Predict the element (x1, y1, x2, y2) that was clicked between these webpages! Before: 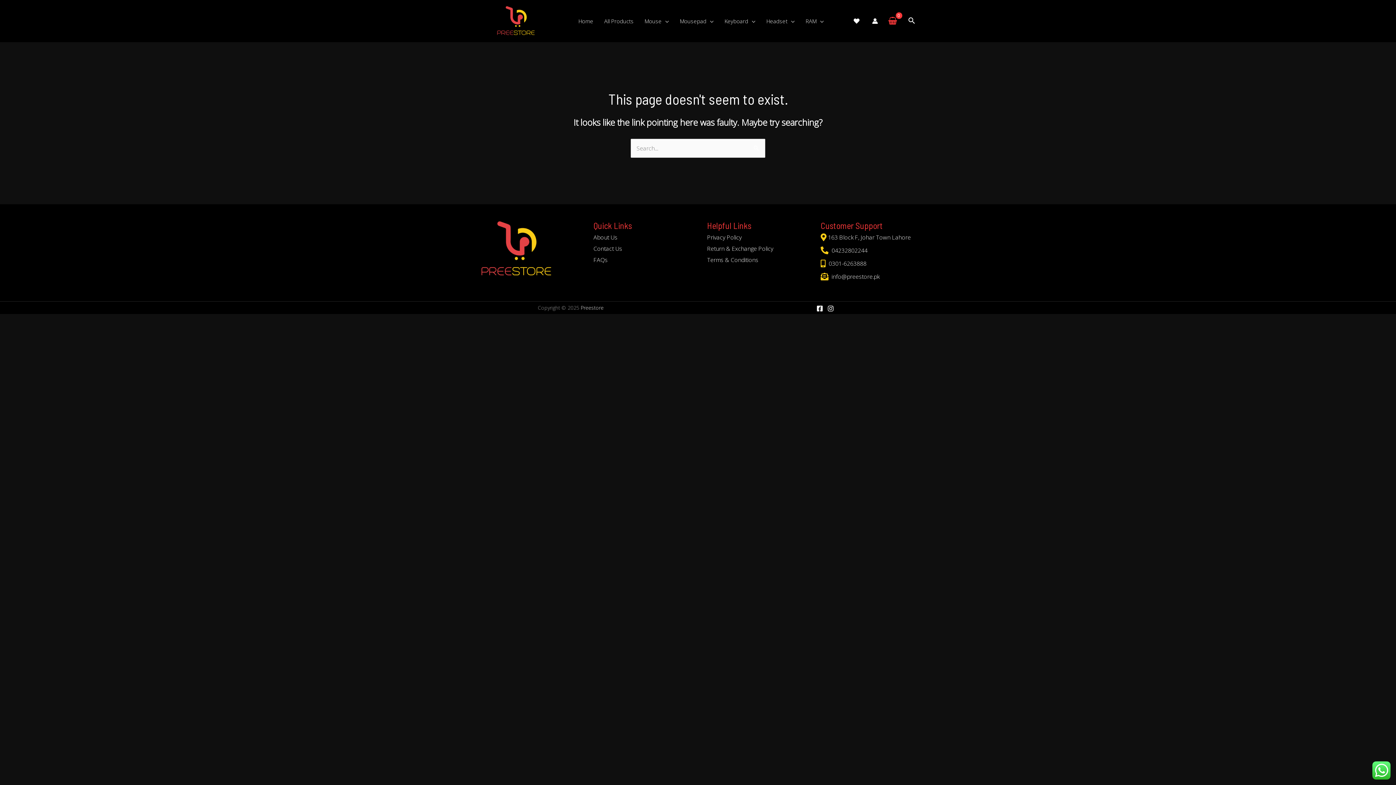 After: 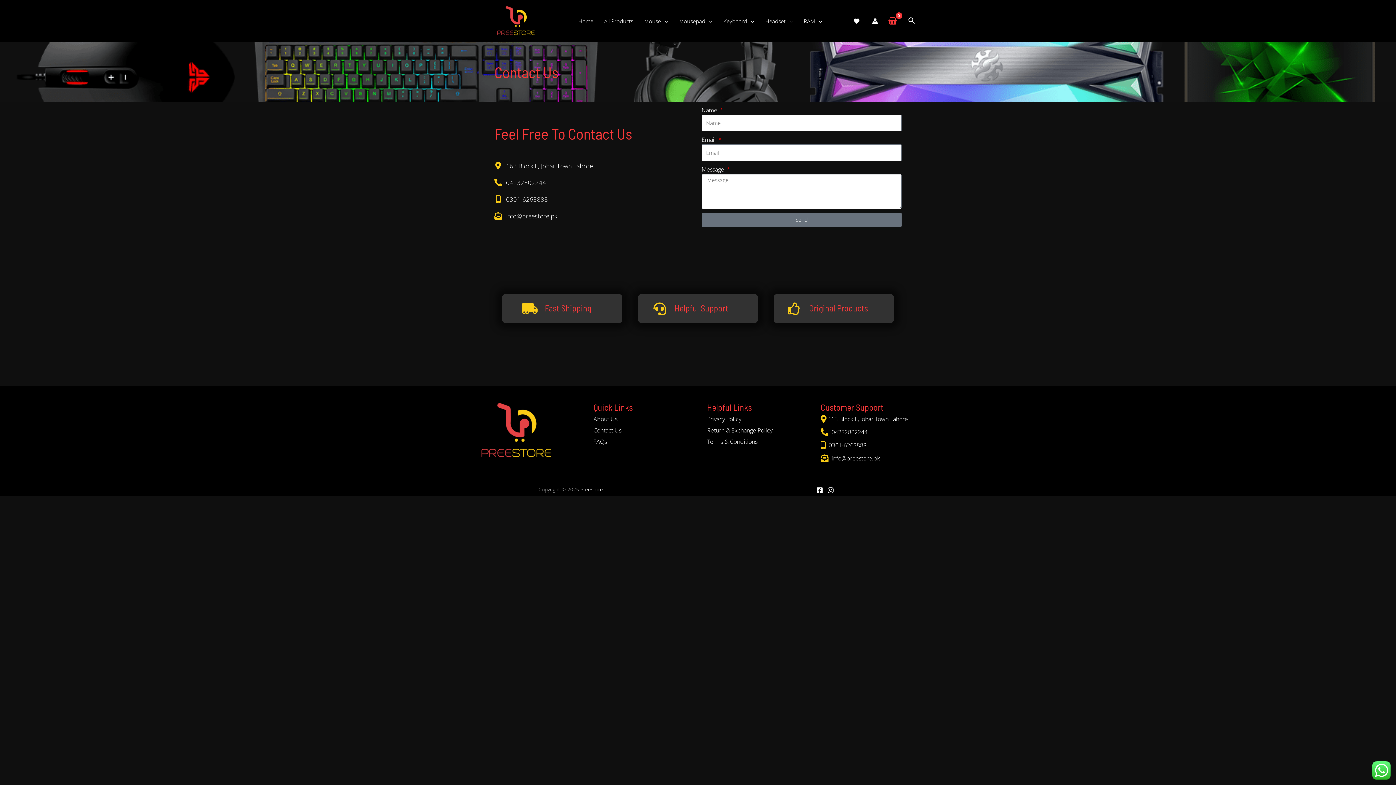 Action: label: Contact Us bbox: (593, 244, 622, 252)